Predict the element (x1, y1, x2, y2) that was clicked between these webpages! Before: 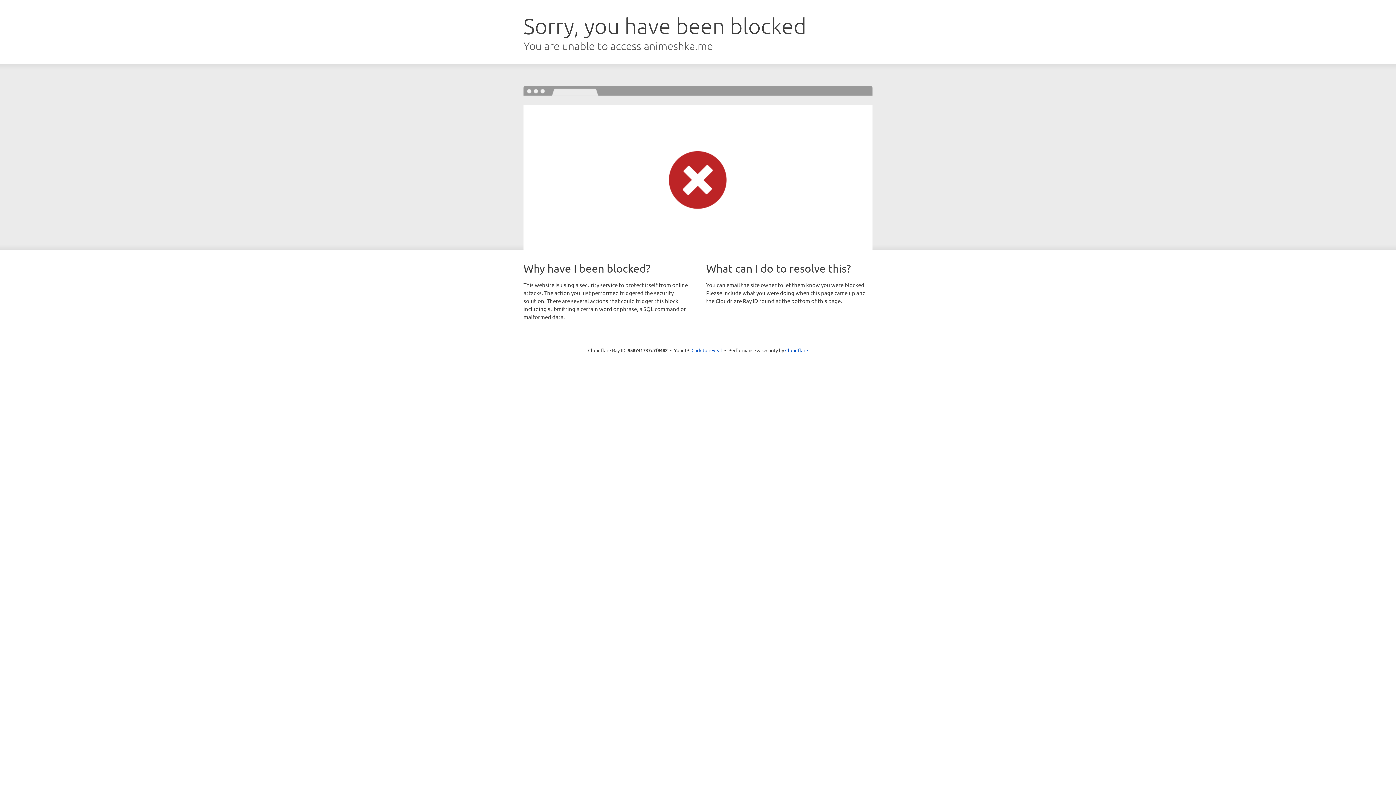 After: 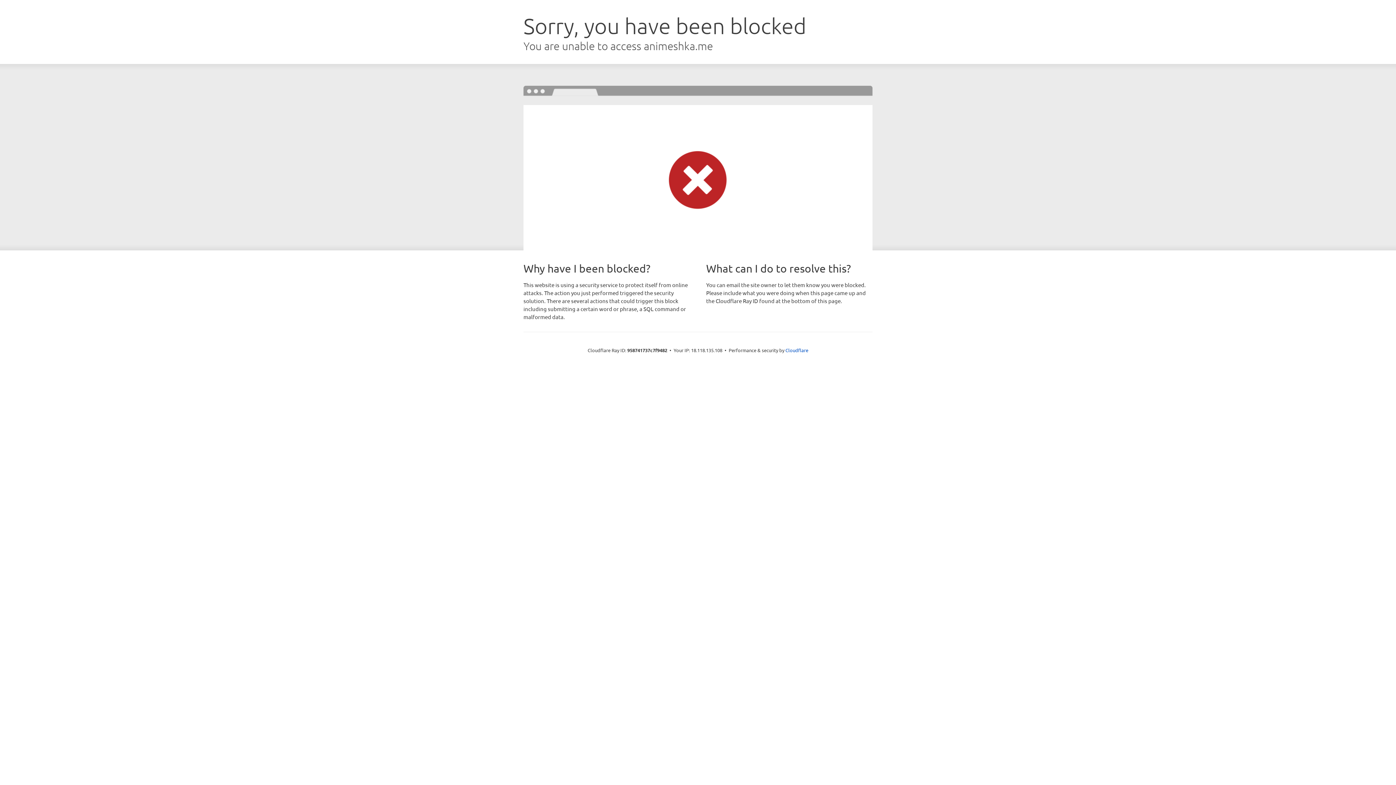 Action: bbox: (691, 346, 722, 353) label: Click to reveal